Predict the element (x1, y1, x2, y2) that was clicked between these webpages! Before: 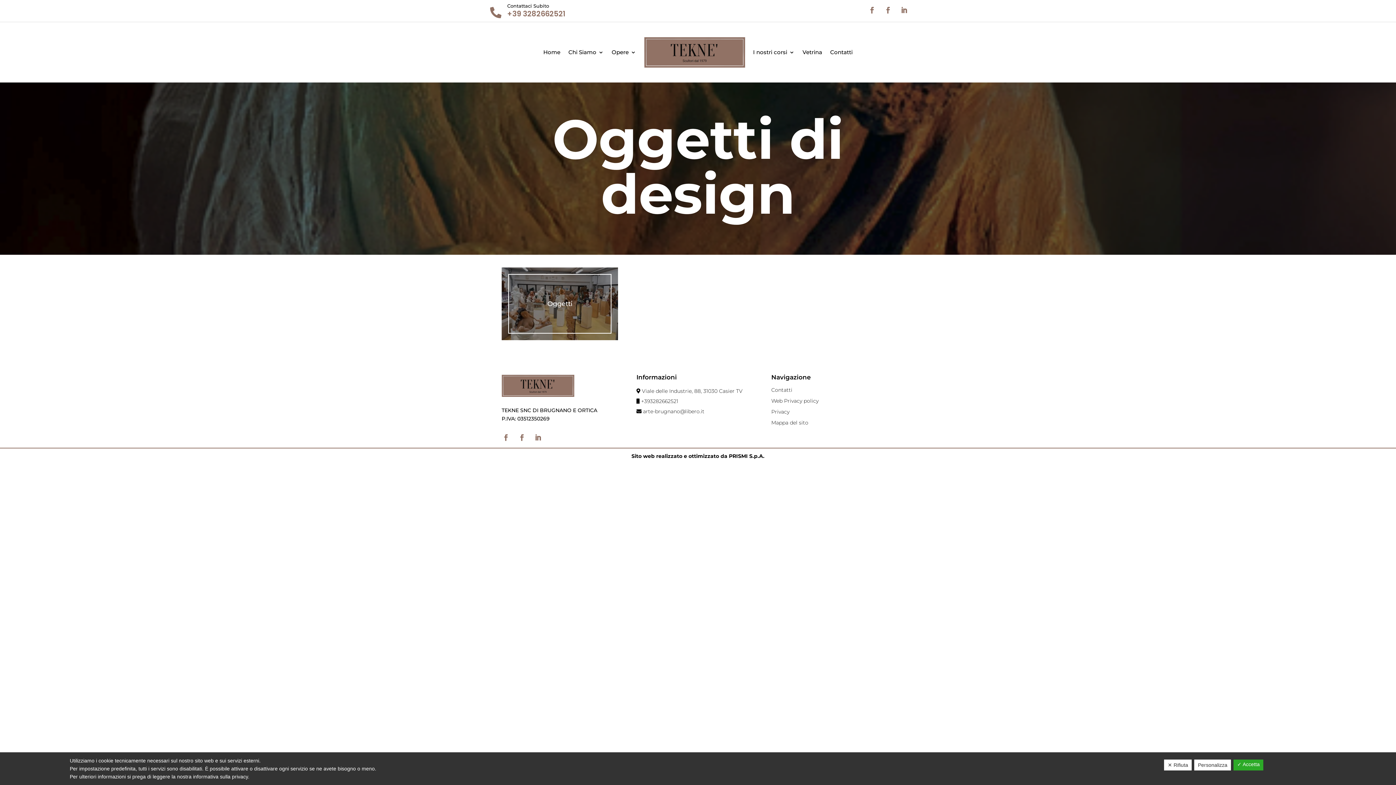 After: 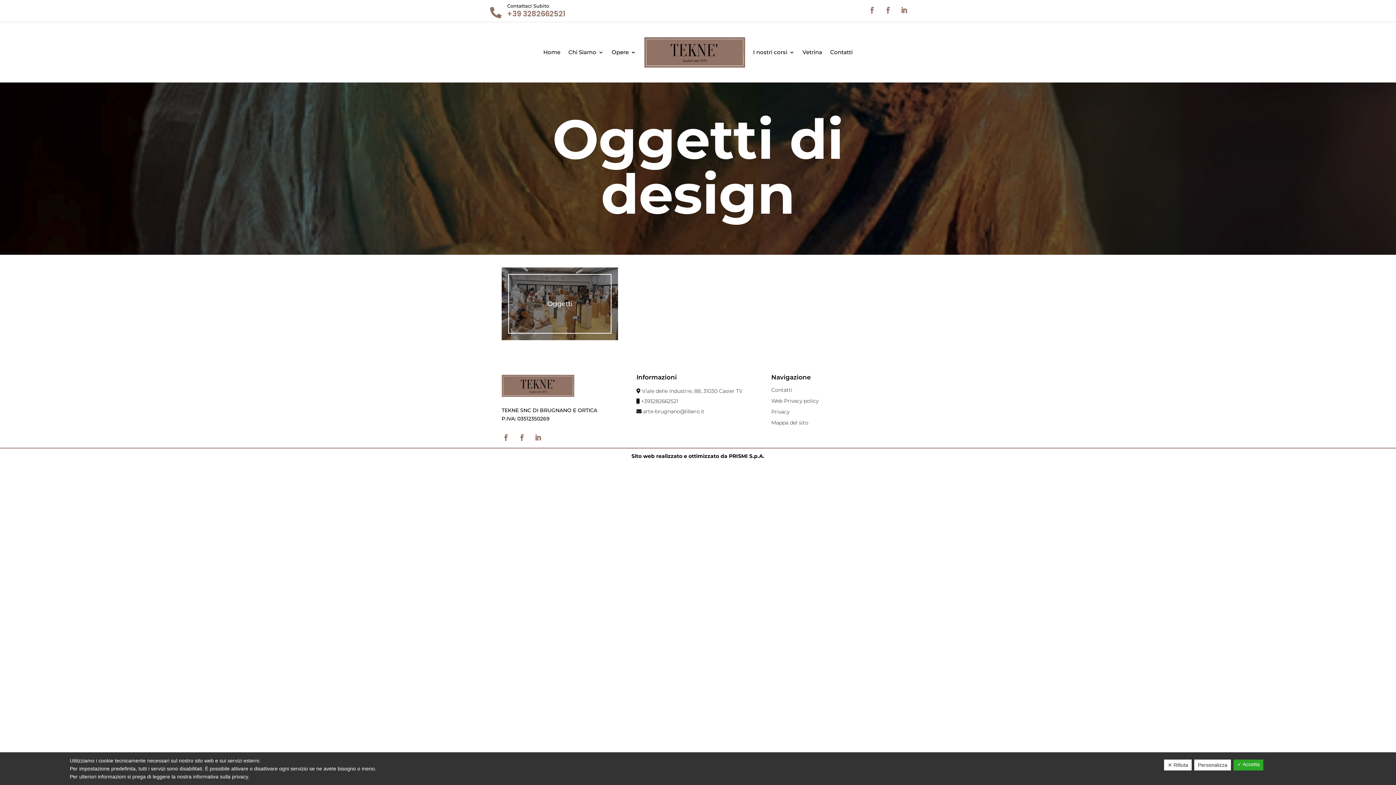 Action: bbox: (771, 387, 792, 393) label: Contatti